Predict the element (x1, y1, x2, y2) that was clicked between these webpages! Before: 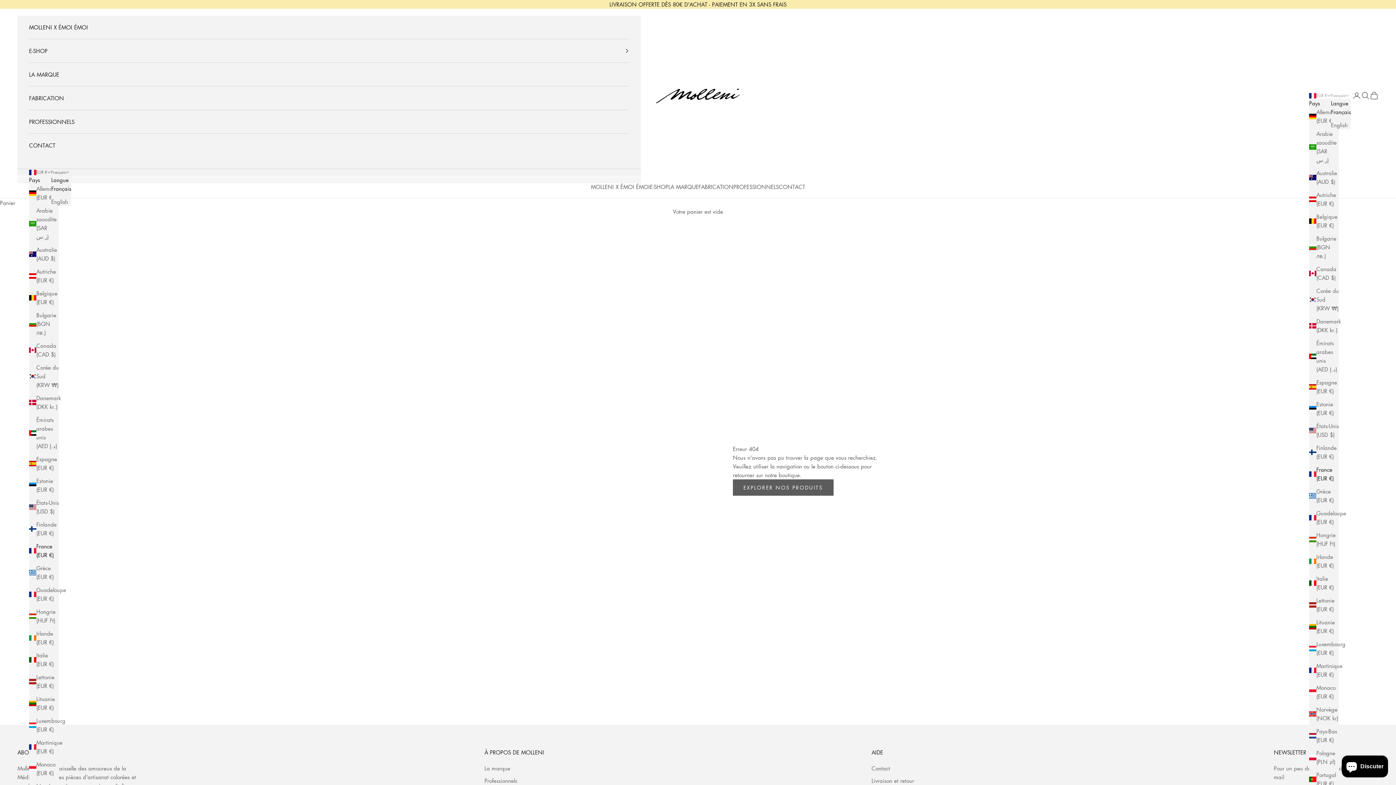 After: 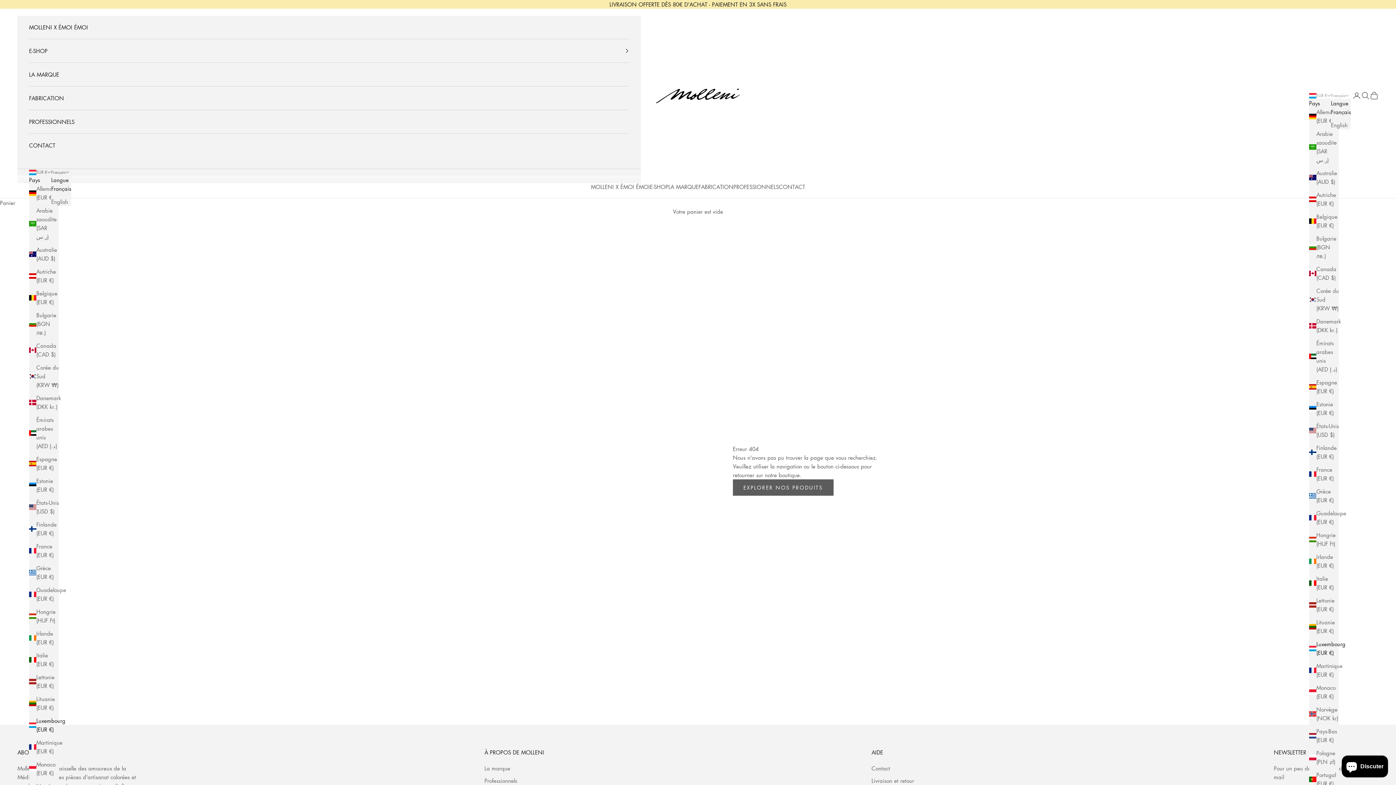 Action: label: Luxembourg (EUR €) bbox: (1309, 640, 1339, 657)